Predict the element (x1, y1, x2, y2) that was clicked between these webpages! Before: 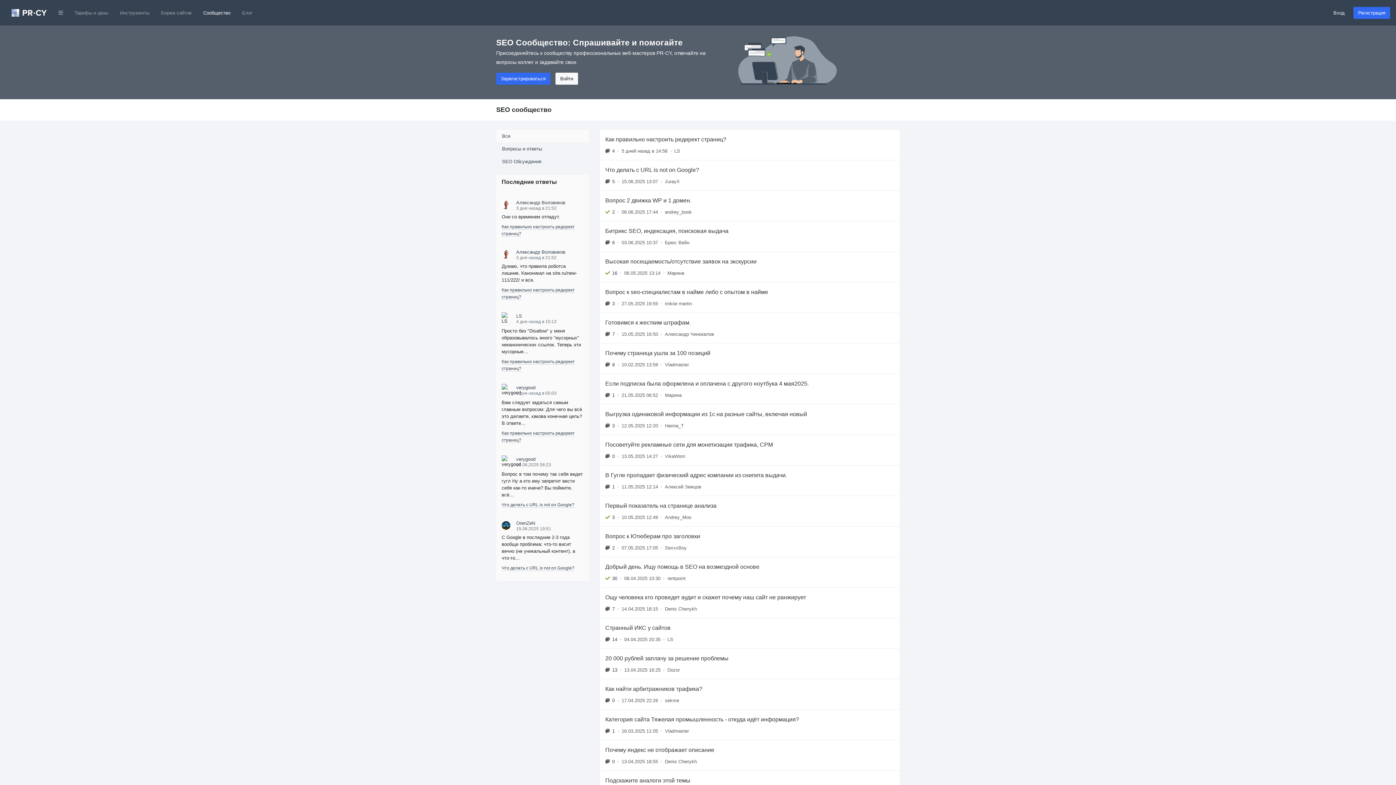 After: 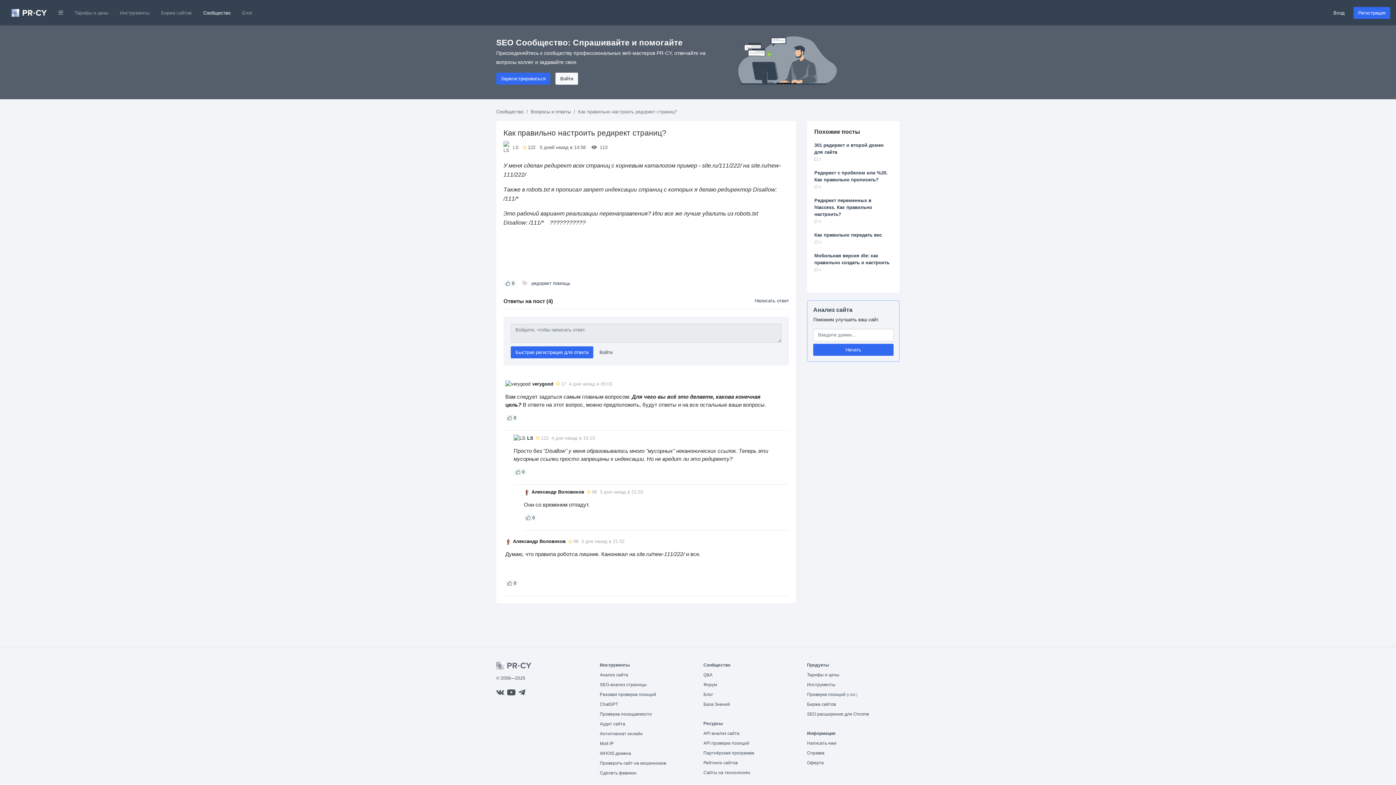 Action: label: Как правильно настроить редирект страниц?
4
•
5 дней назад в 14:58
•
LS bbox: (600, 129, 900, 160)